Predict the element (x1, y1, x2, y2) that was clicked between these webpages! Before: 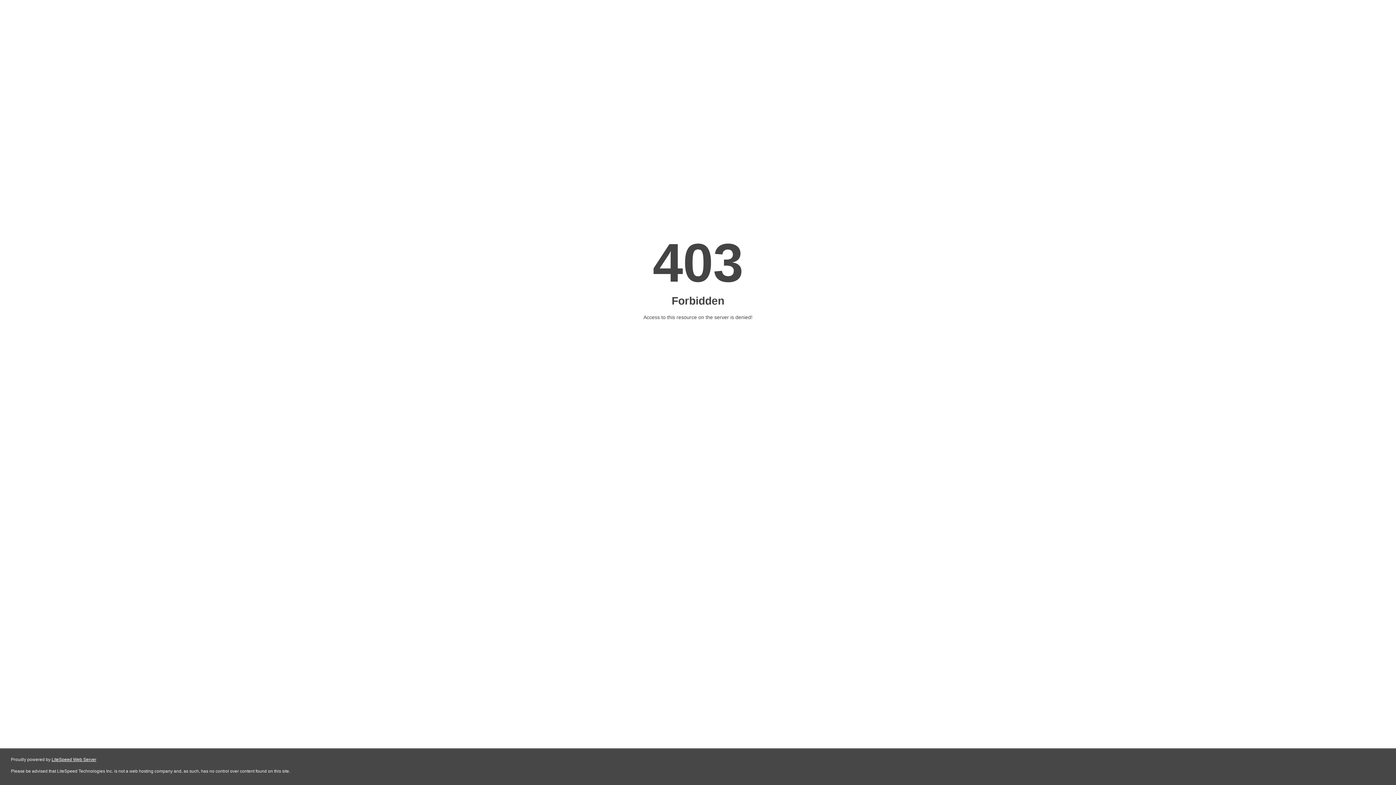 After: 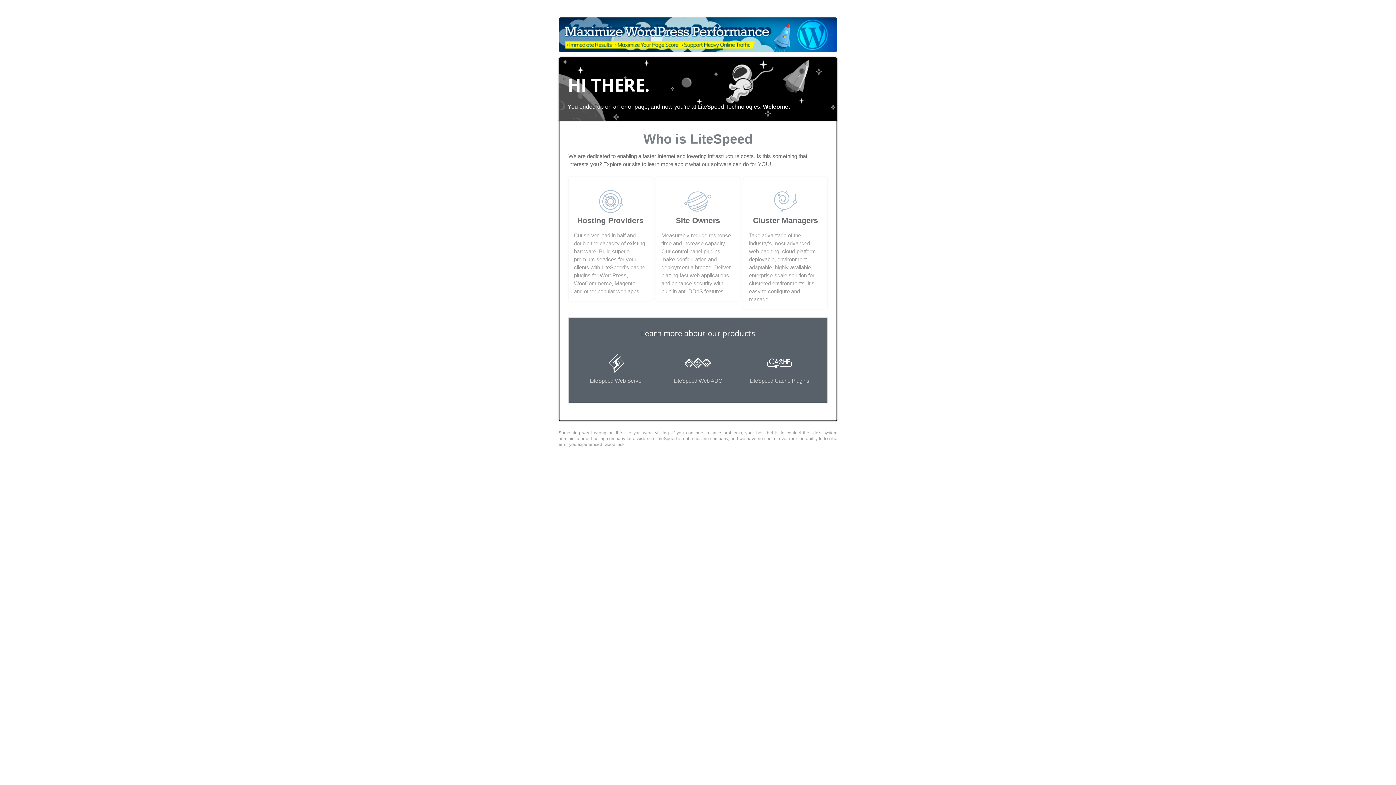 Action: bbox: (51, 757, 96, 762) label: LiteSpeed Web Server